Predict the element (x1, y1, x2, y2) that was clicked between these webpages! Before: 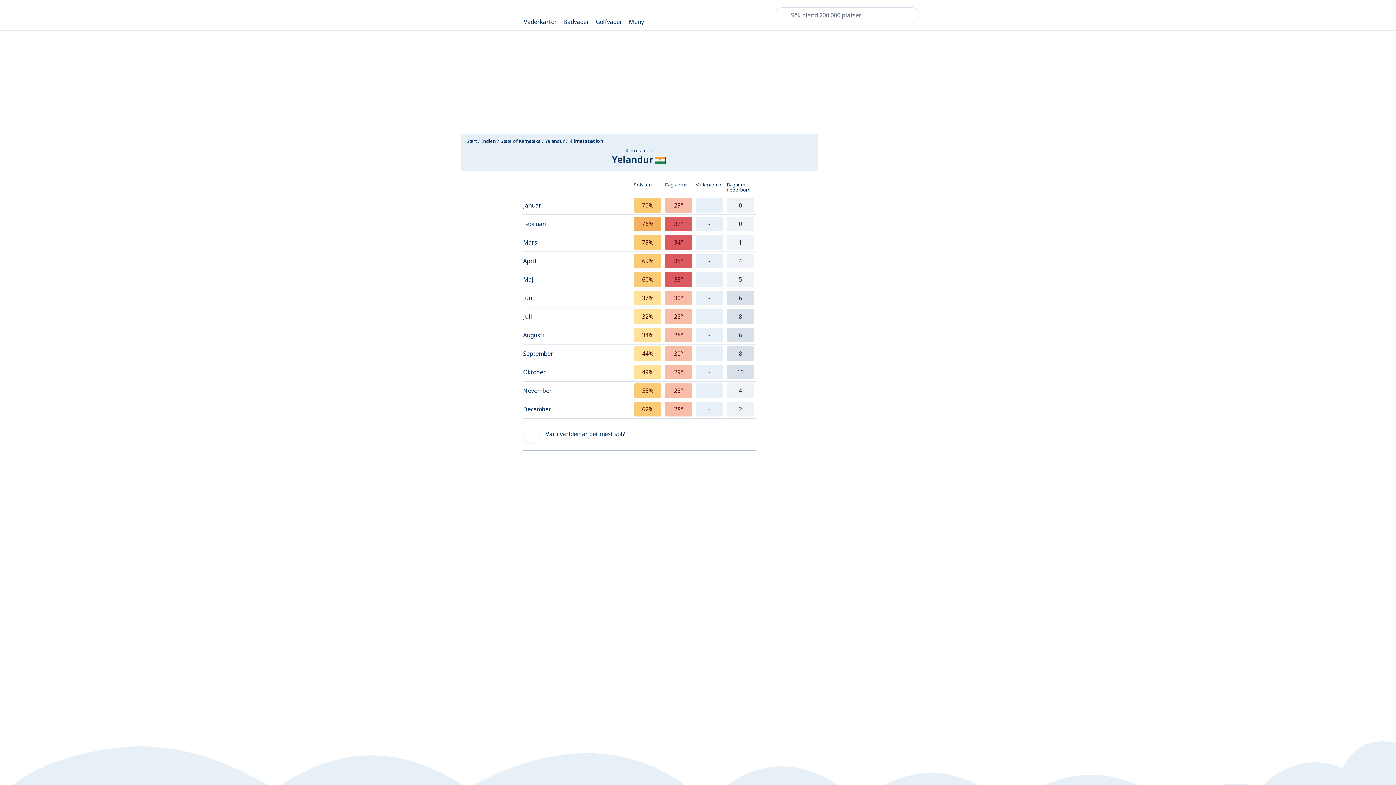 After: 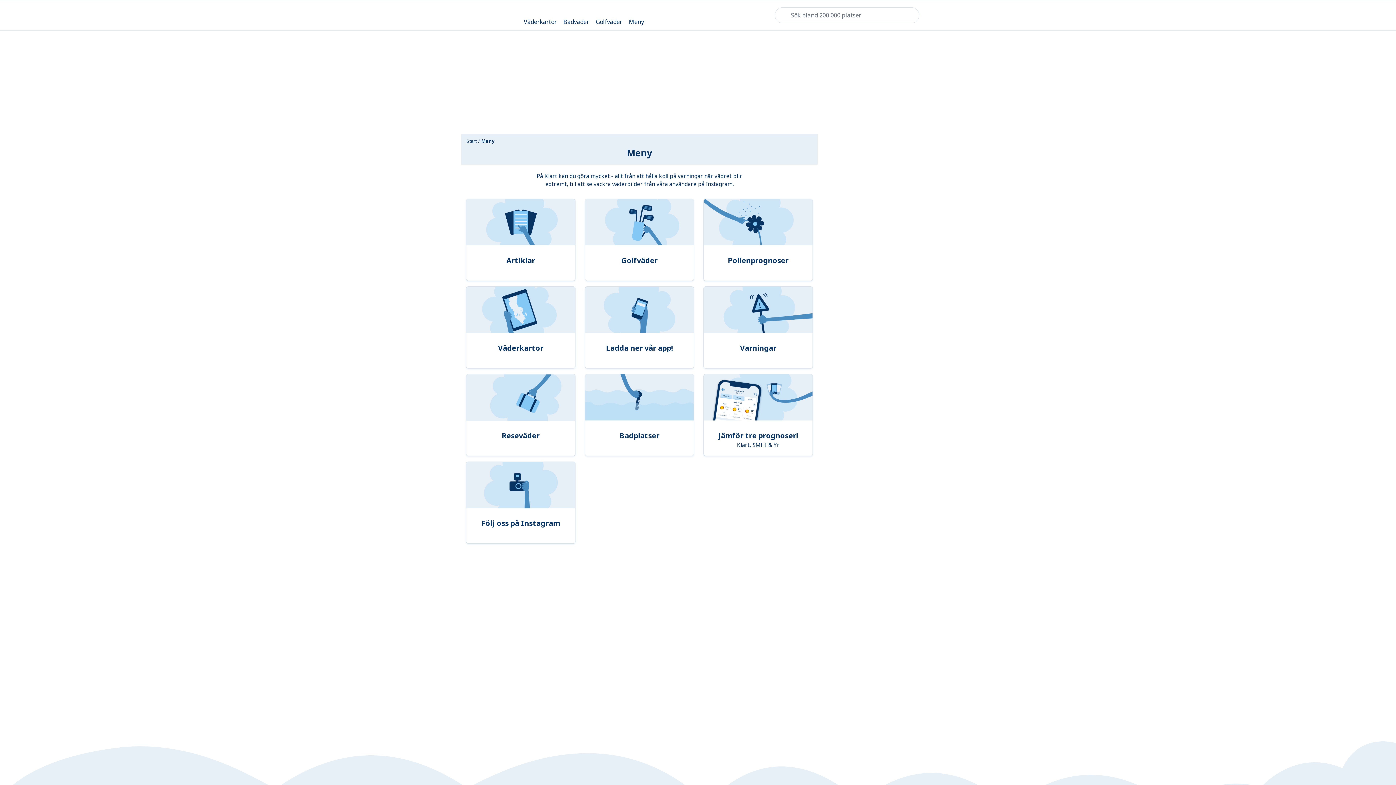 Action: bbox: (628, 6, 644, 24) label: Meny